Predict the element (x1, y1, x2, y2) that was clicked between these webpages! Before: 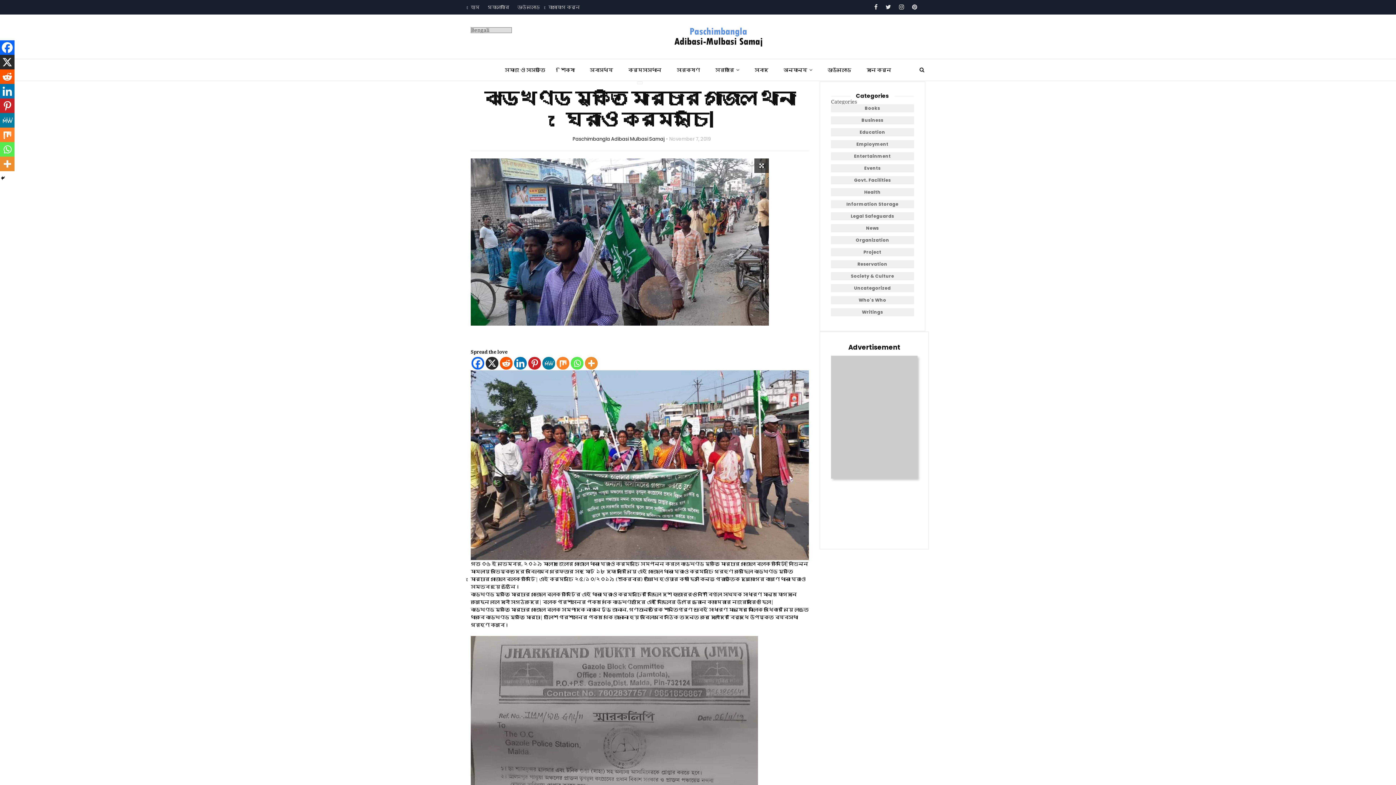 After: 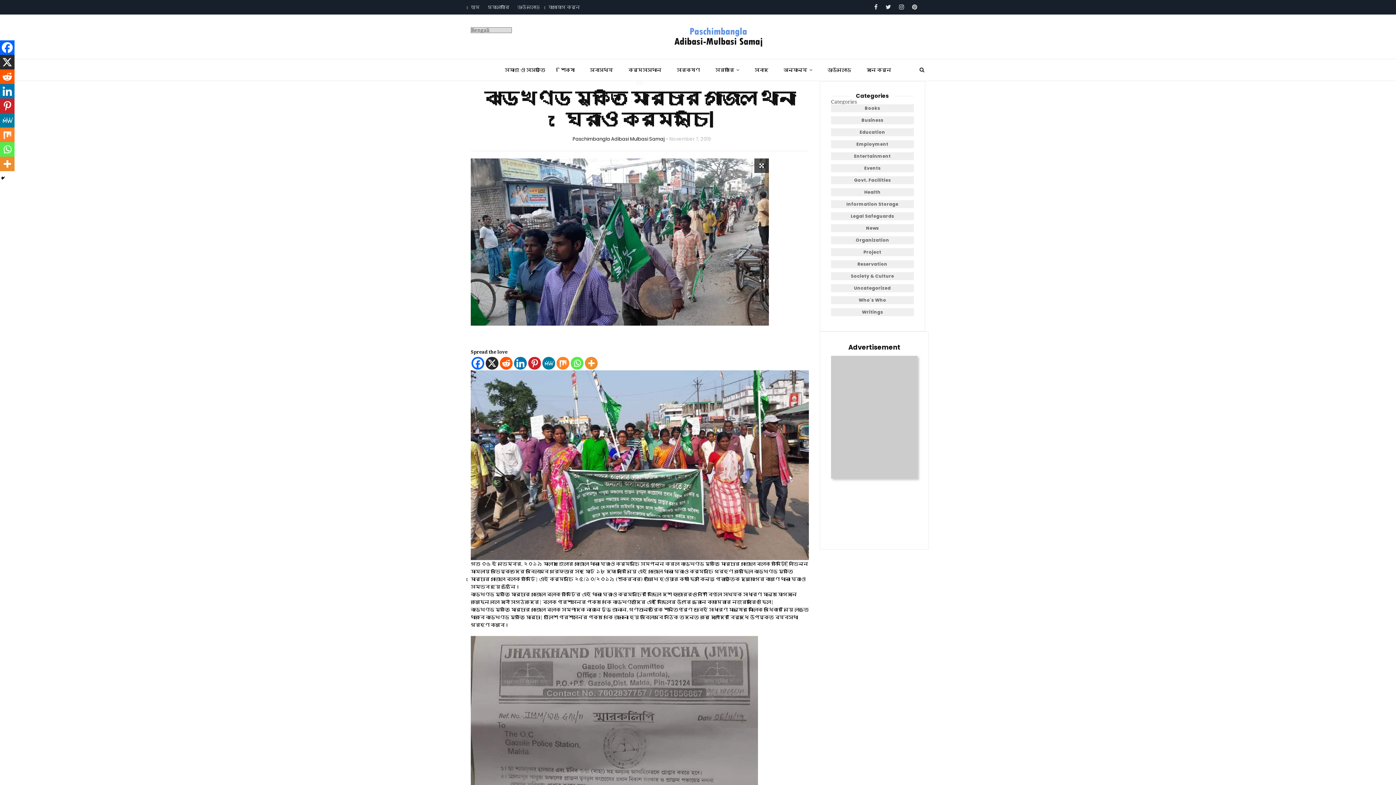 Action: bbox: (637, 81, 642, 84)